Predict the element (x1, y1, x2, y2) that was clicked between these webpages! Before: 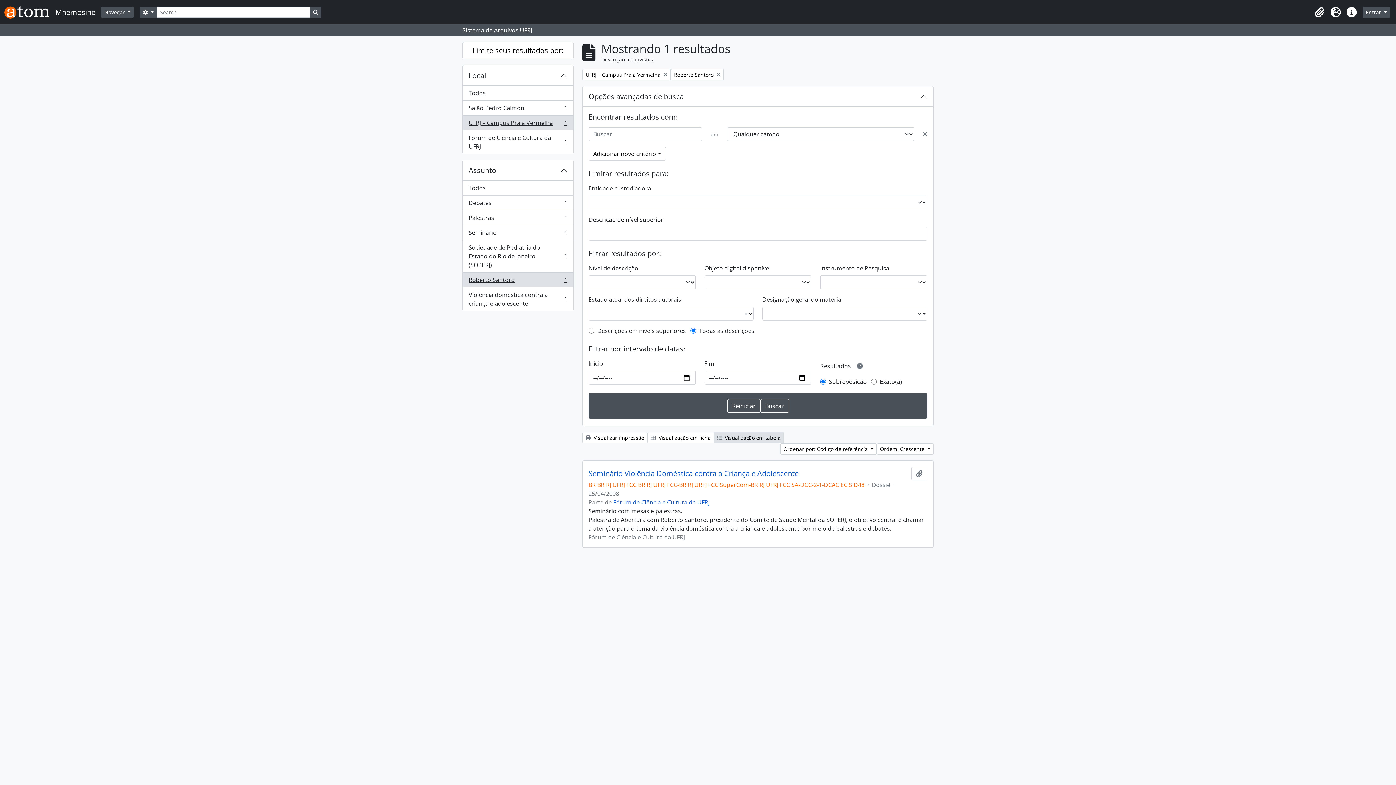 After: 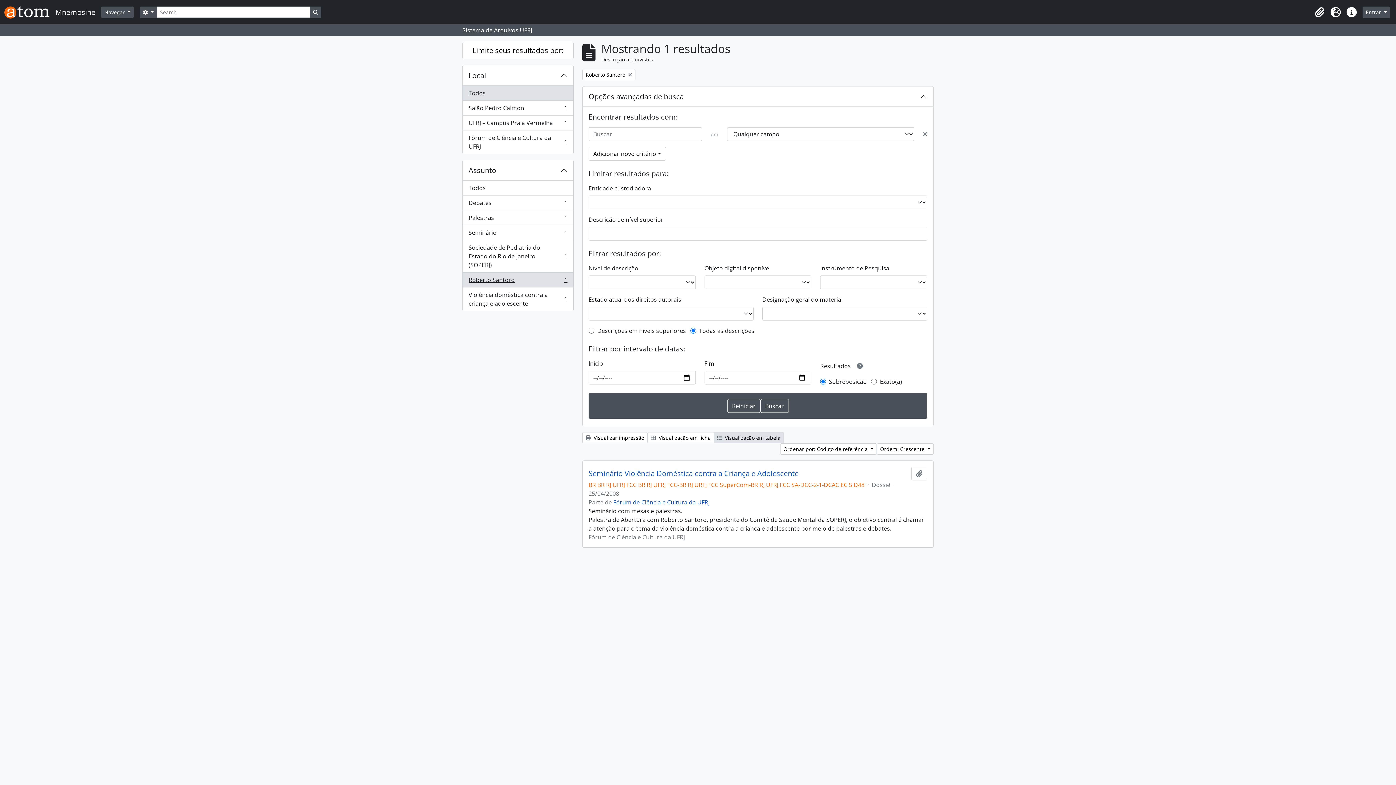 Action: bbox: (462, 85, 573, 100) label: Todos